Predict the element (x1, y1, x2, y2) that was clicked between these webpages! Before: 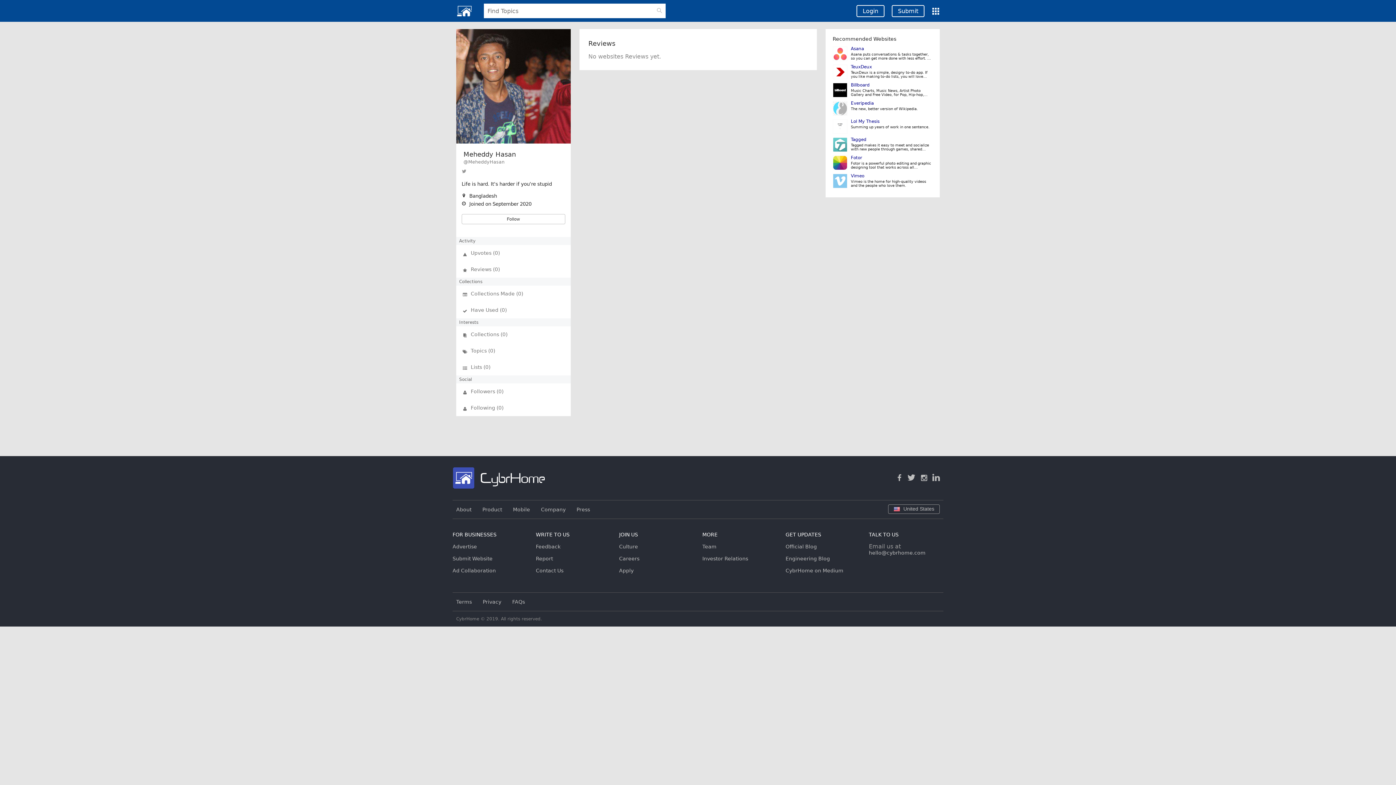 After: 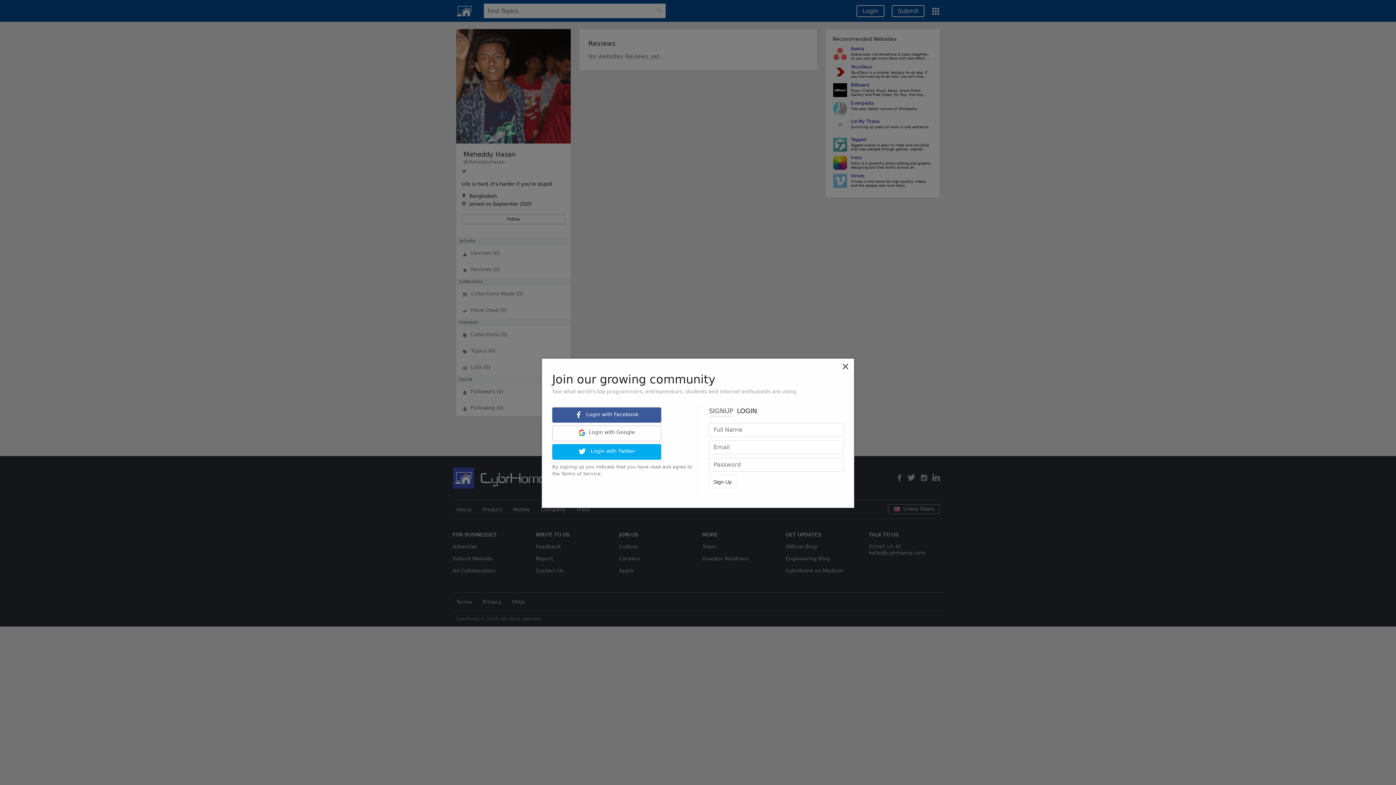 Action: bbox: (461, 214, 565, 224) label: Follow